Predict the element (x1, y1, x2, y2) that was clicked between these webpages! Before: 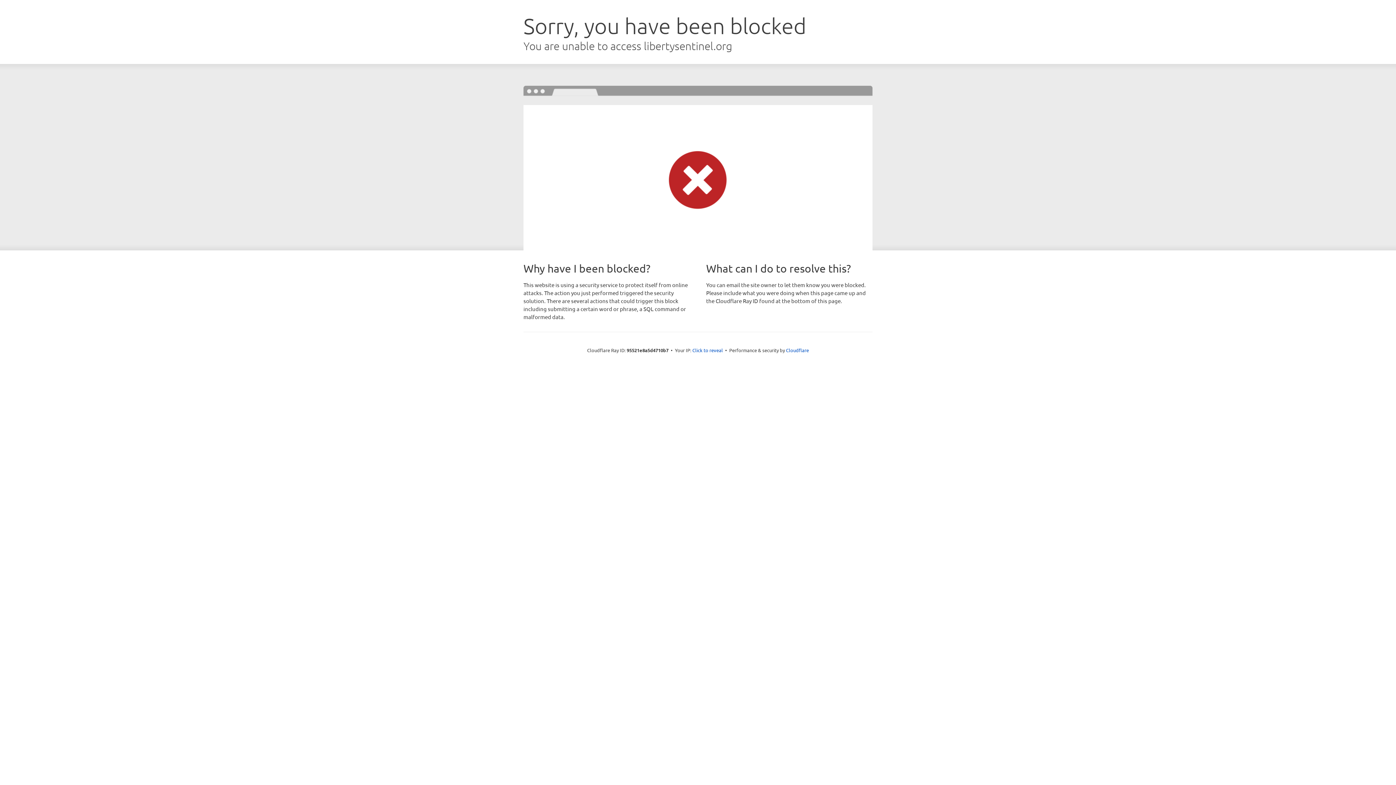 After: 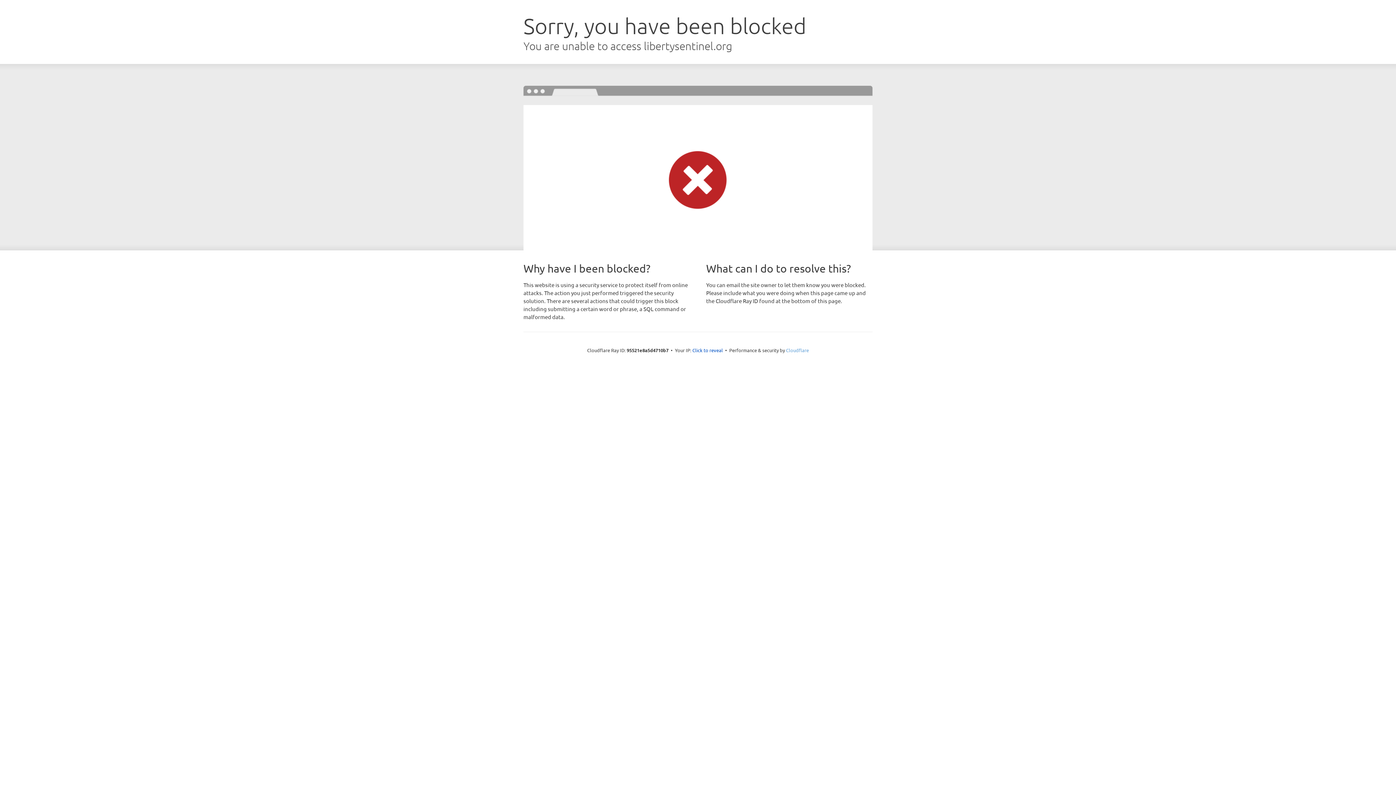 Action: bbox: (786, 347, 809, 353) label: Cloudflare